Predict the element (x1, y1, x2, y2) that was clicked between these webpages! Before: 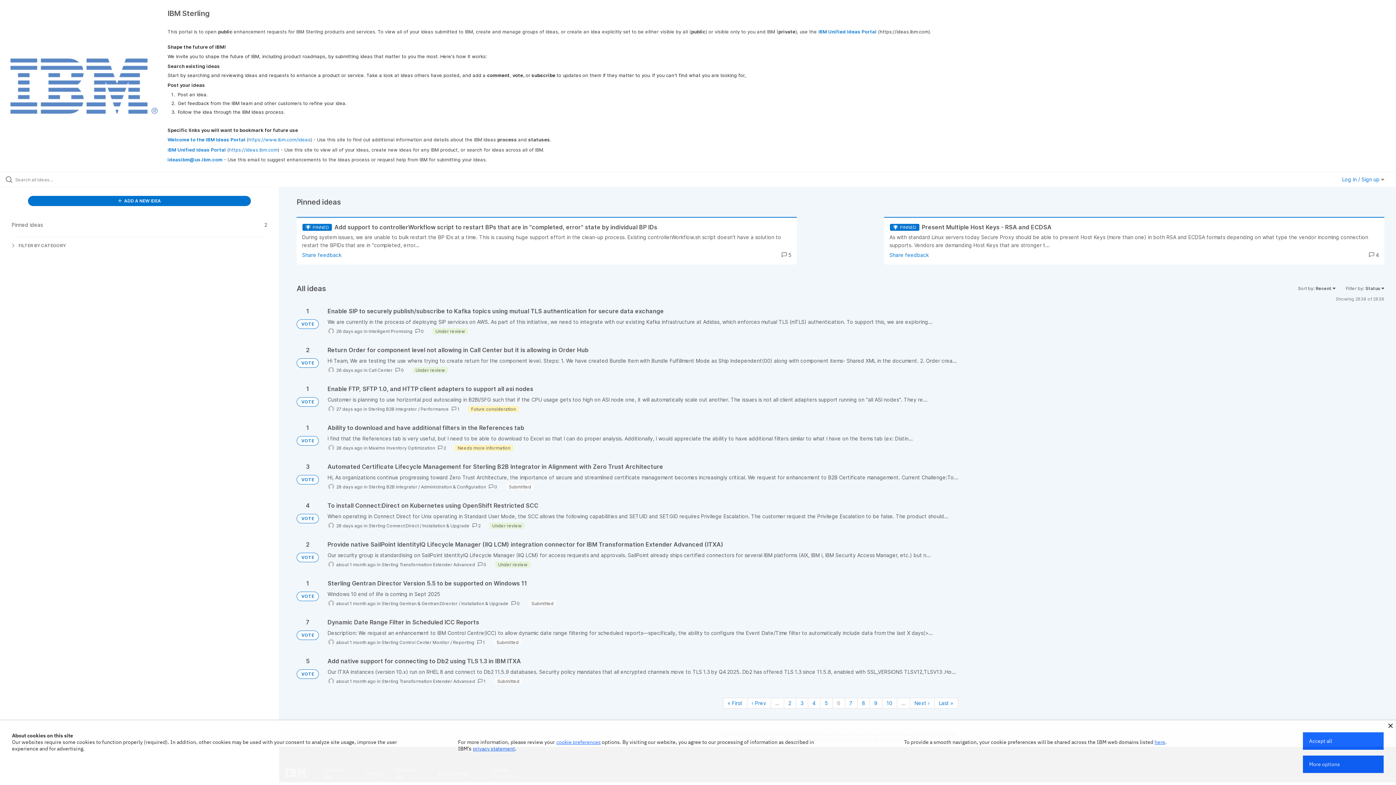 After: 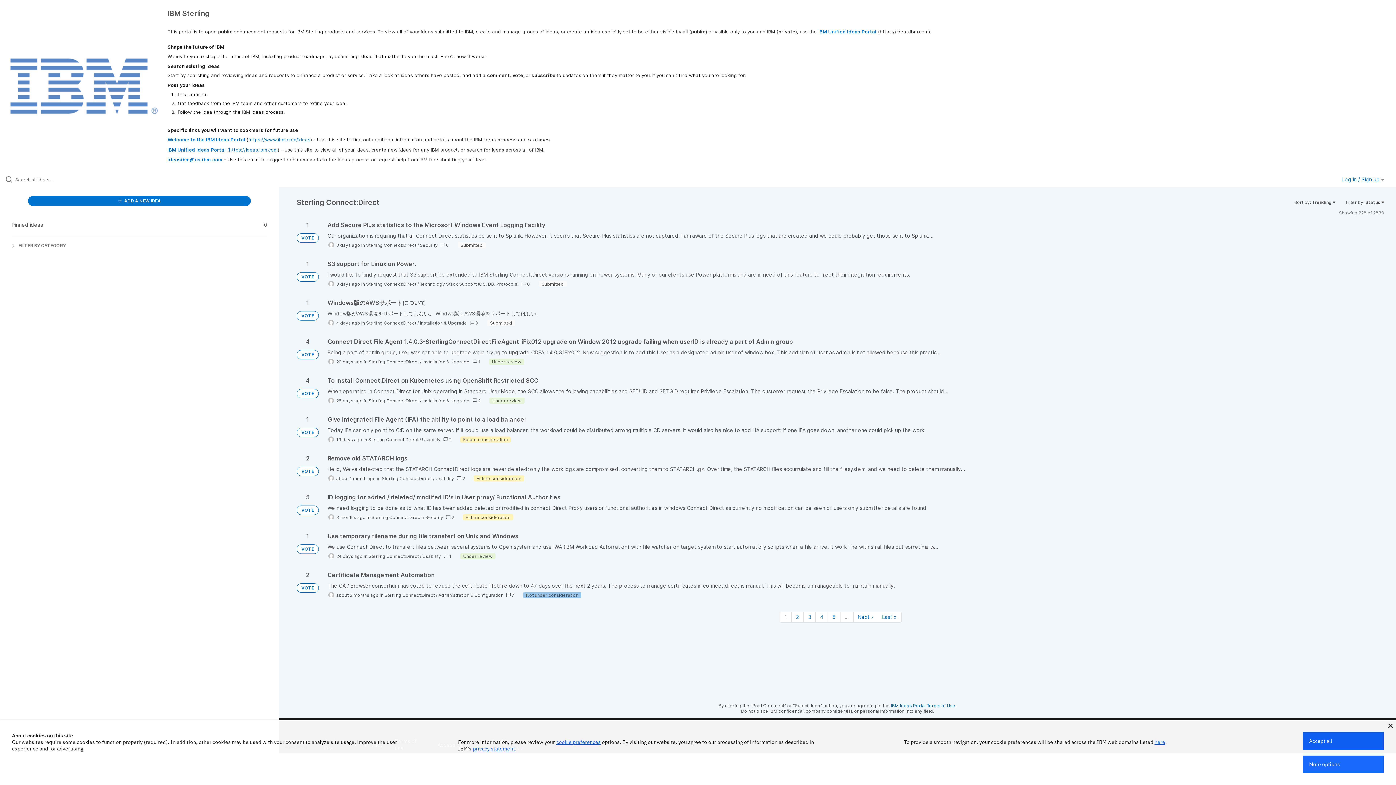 Action: label: Sterling Connect:Direct bbox: (368, 523, 418, 528)